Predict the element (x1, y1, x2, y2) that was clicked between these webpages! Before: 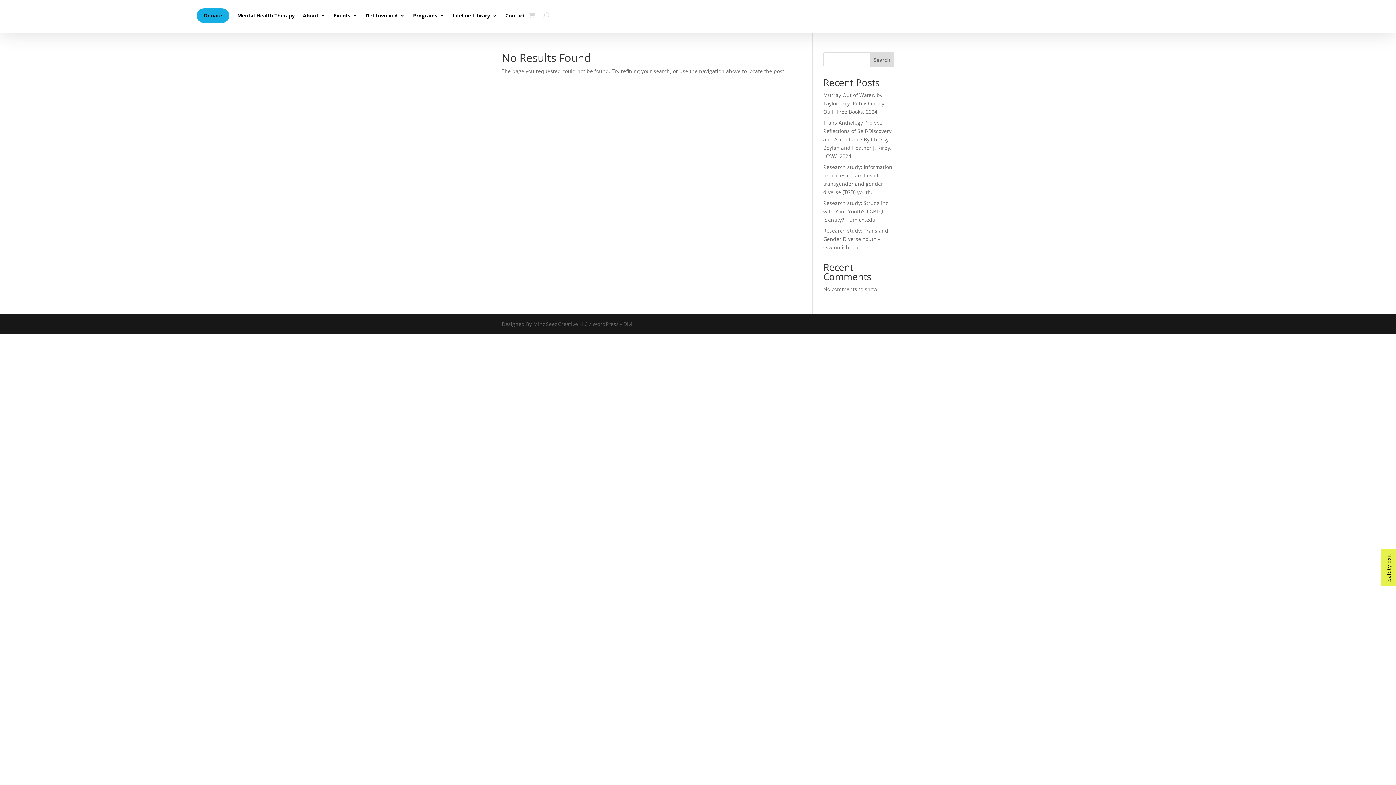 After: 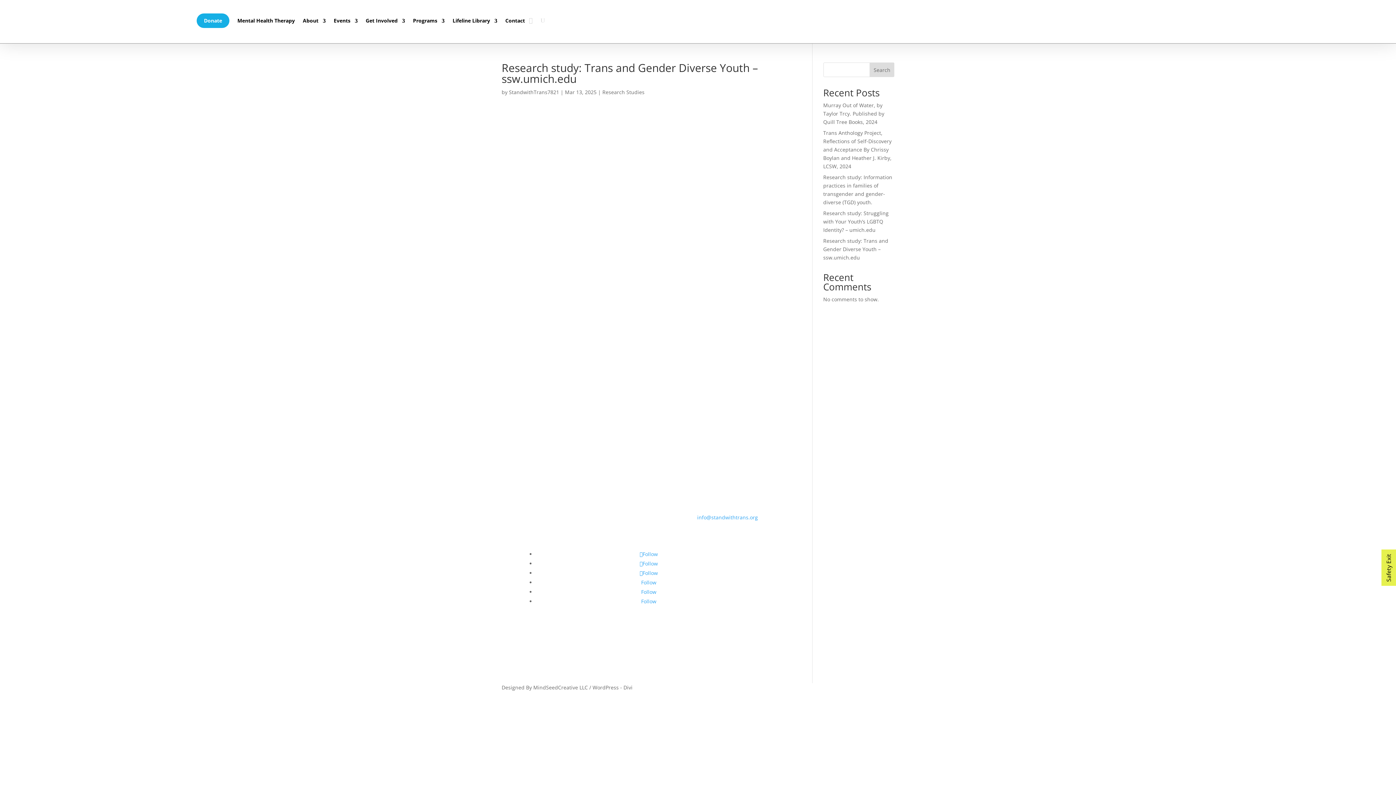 Action: label: Research study: Trans and Gender Diverse Youth – ssw.umich.edu bbox: (823, 227, 888, 250)